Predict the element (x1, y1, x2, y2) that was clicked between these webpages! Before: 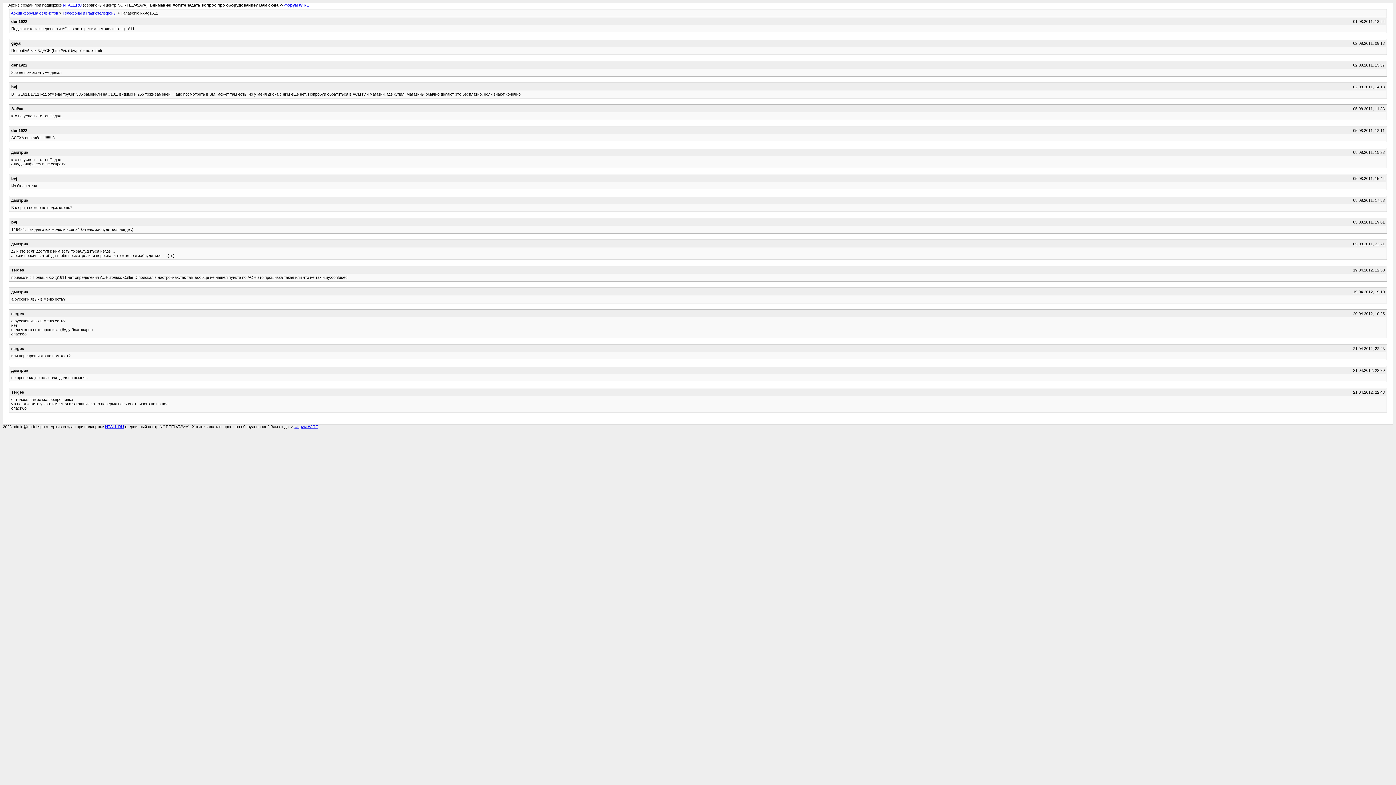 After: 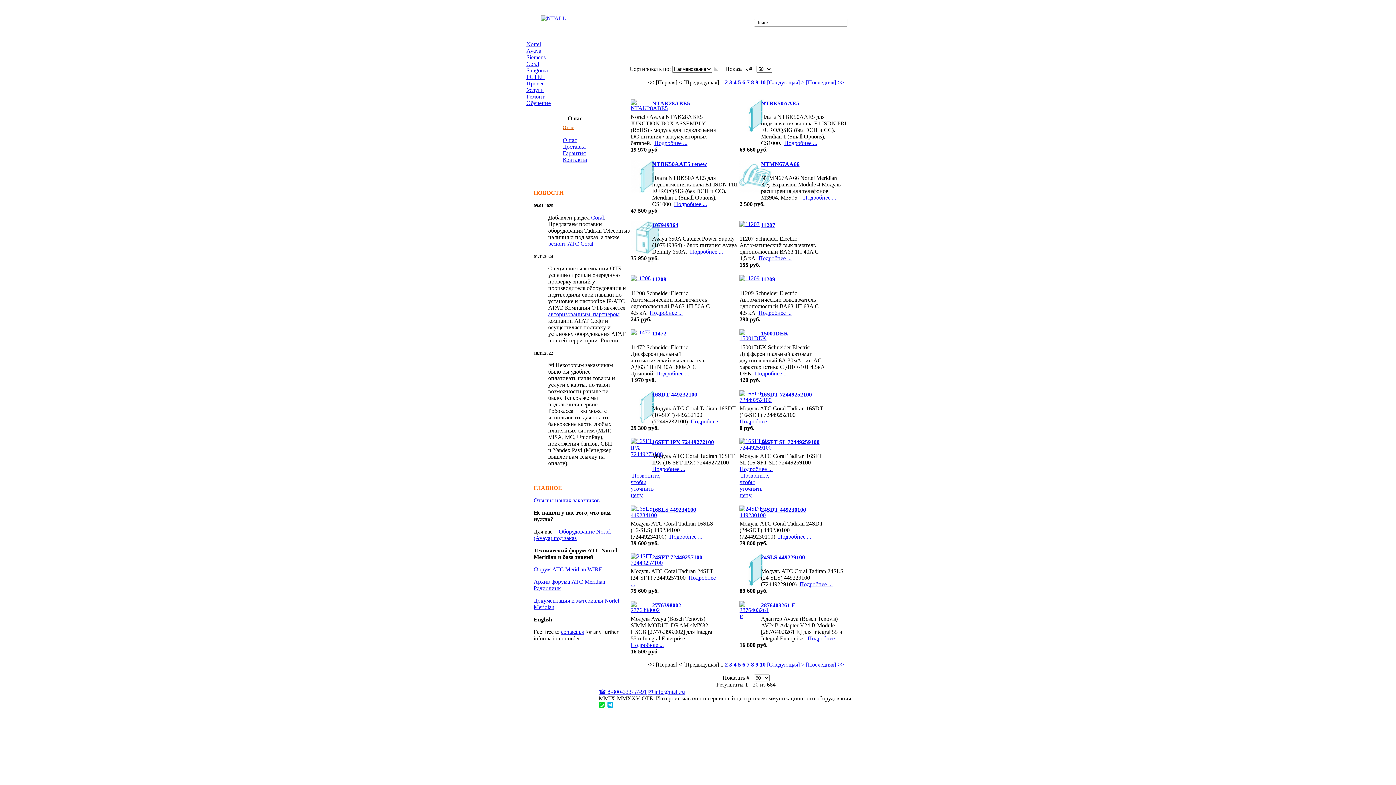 Action: bbox: (62, 2, 81, 7) label: NTALL.RU